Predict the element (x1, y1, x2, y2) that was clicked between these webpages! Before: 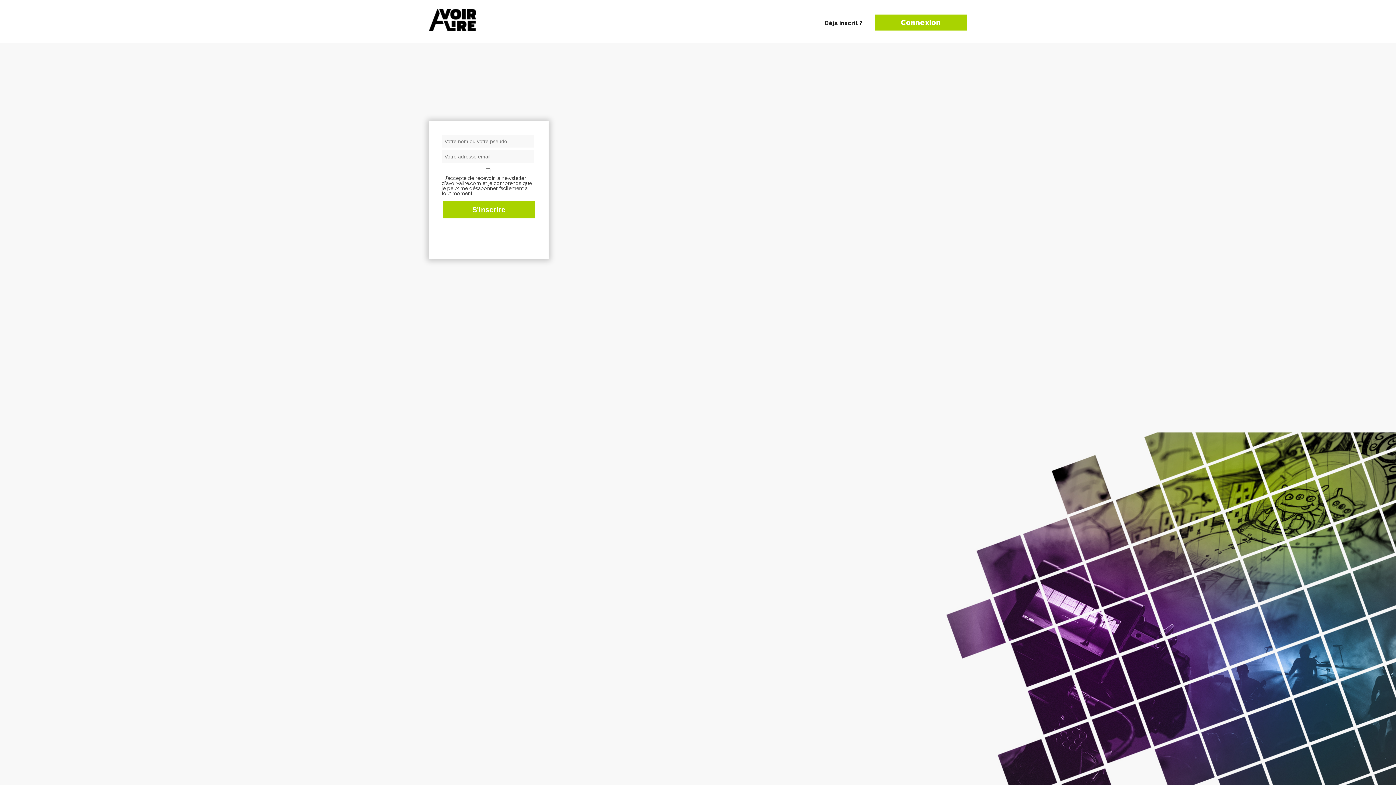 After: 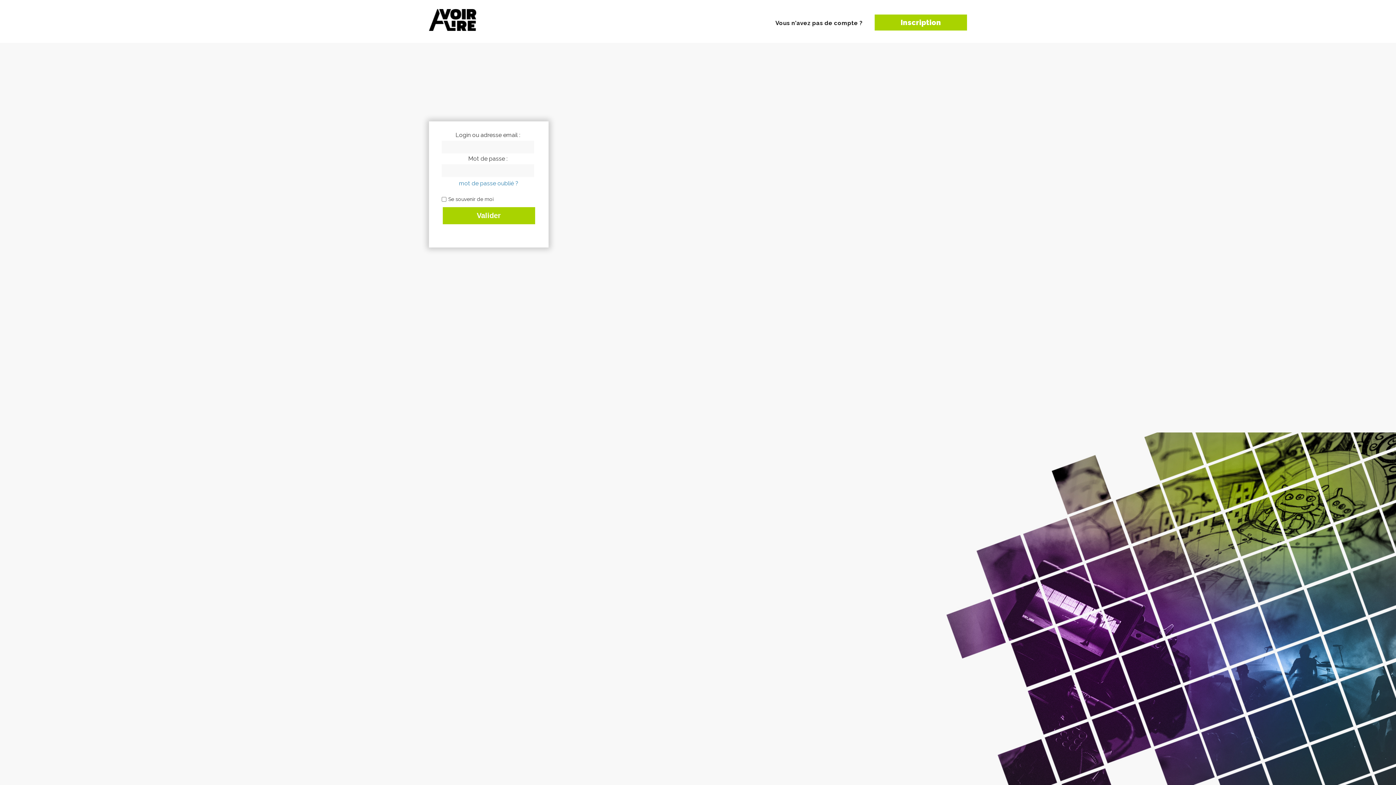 Action: label: Connexion bbox: (874, 14, 967, 30)